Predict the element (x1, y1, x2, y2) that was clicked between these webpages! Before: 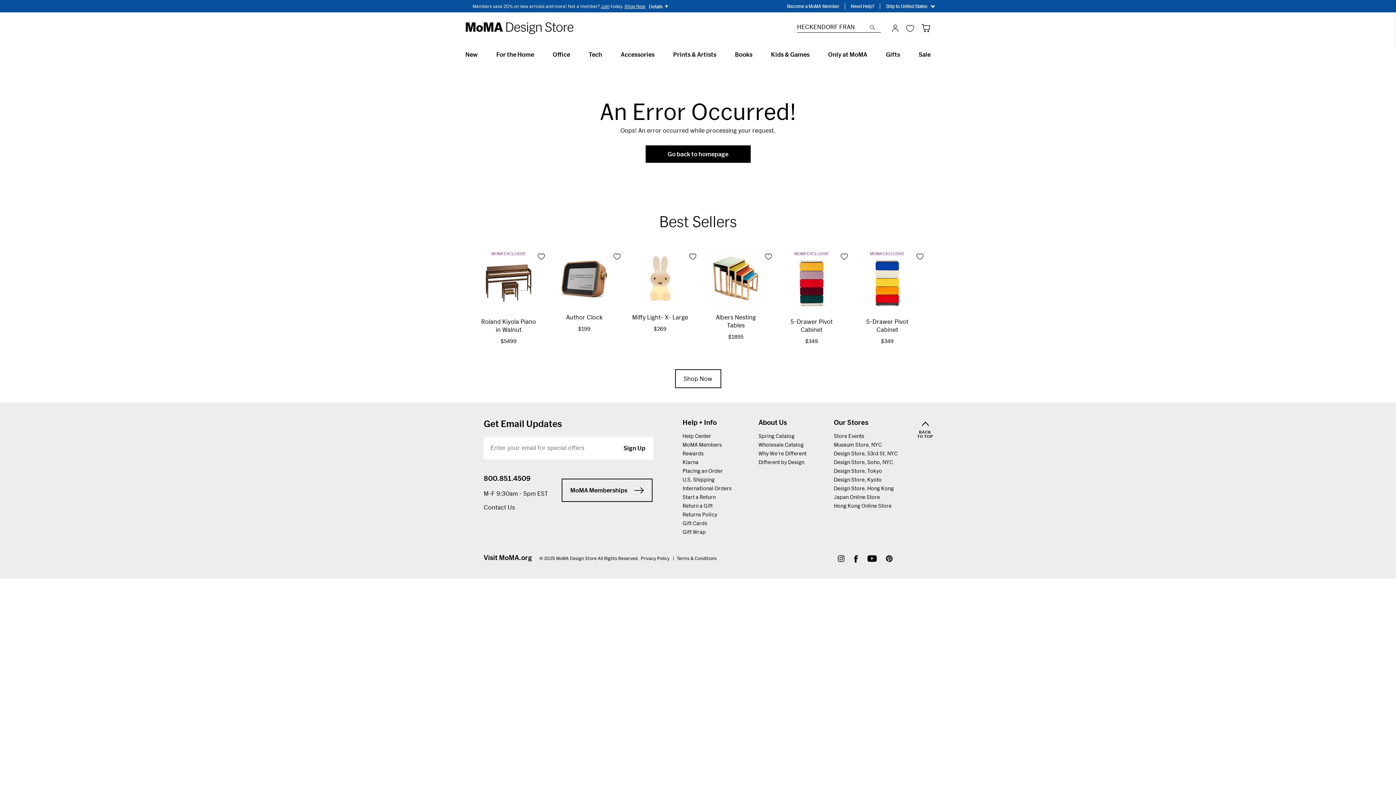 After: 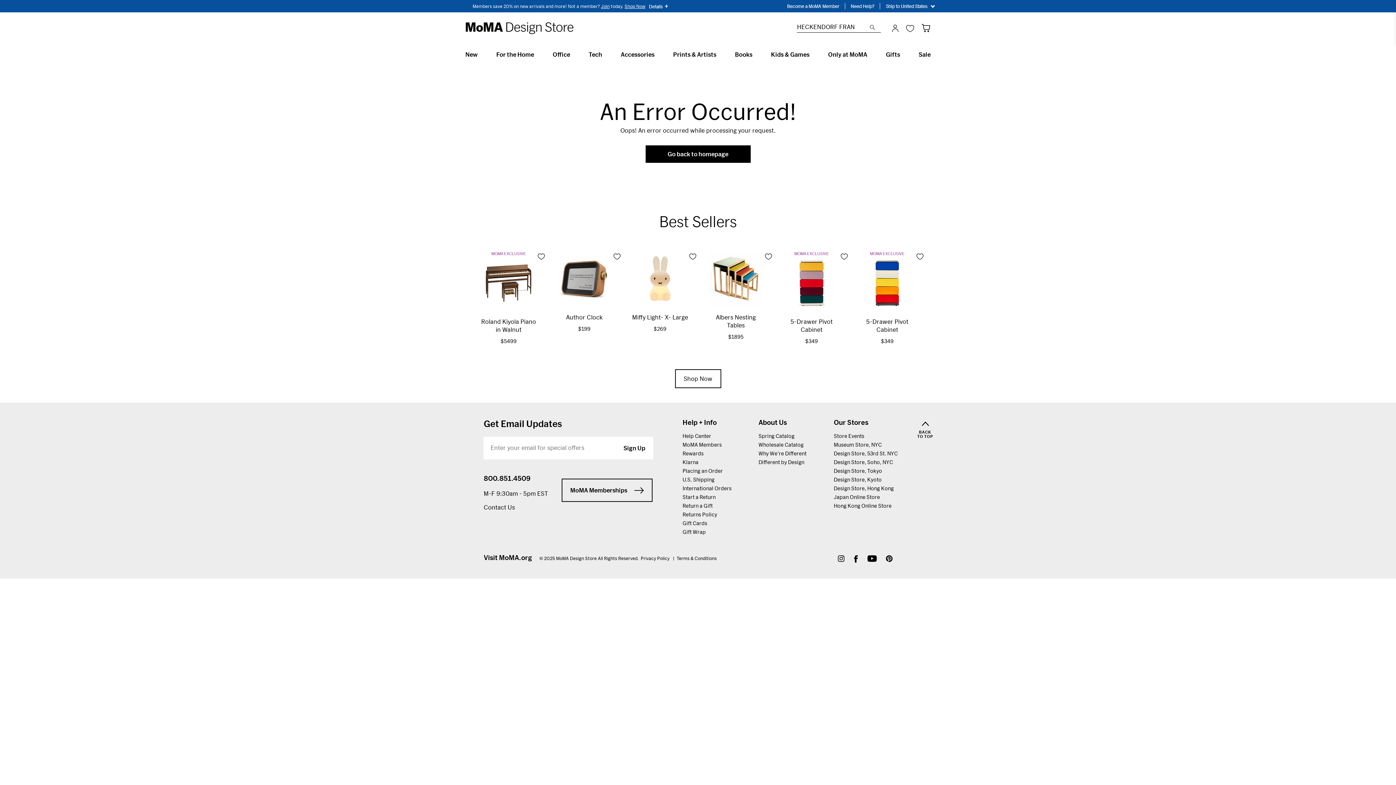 Action: bbox: (758, 418, 806, 433) label: About Us